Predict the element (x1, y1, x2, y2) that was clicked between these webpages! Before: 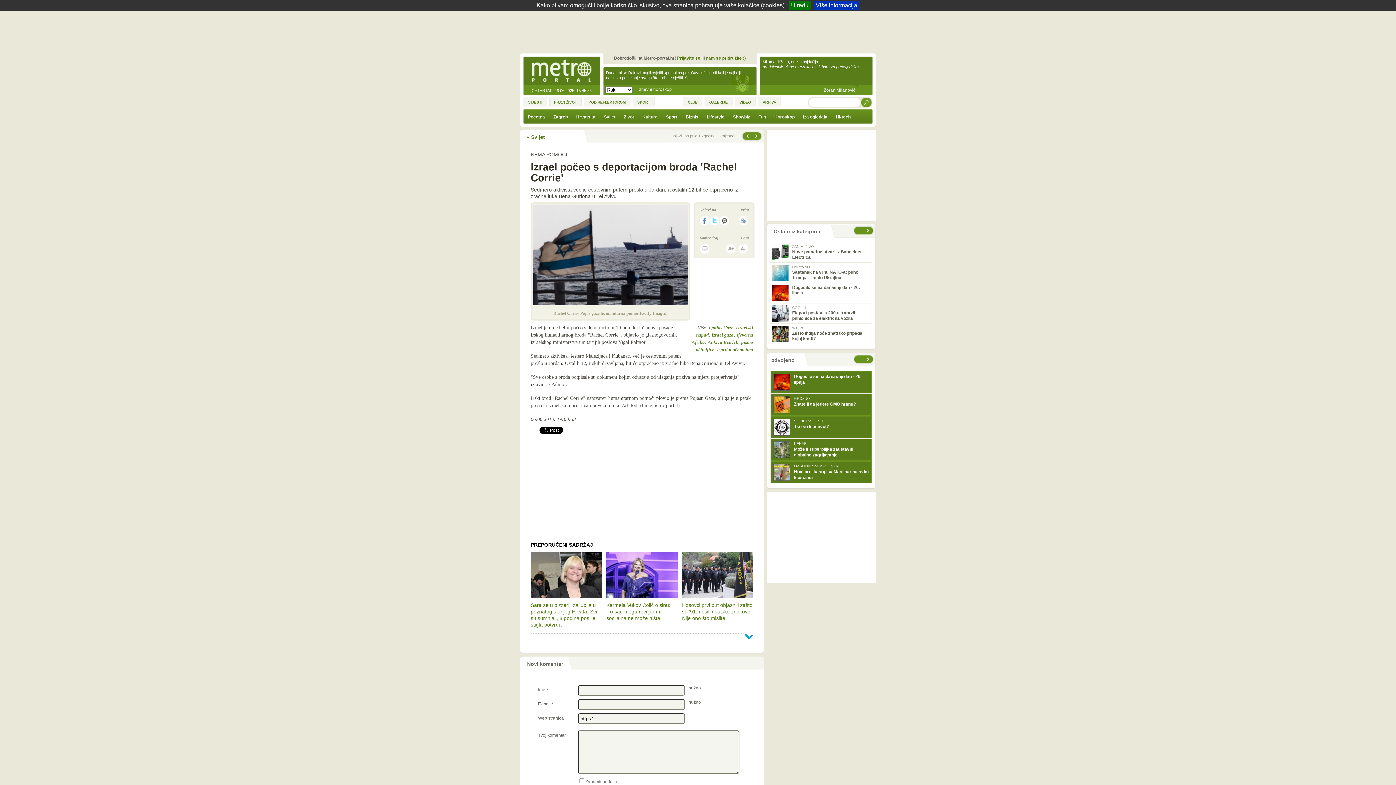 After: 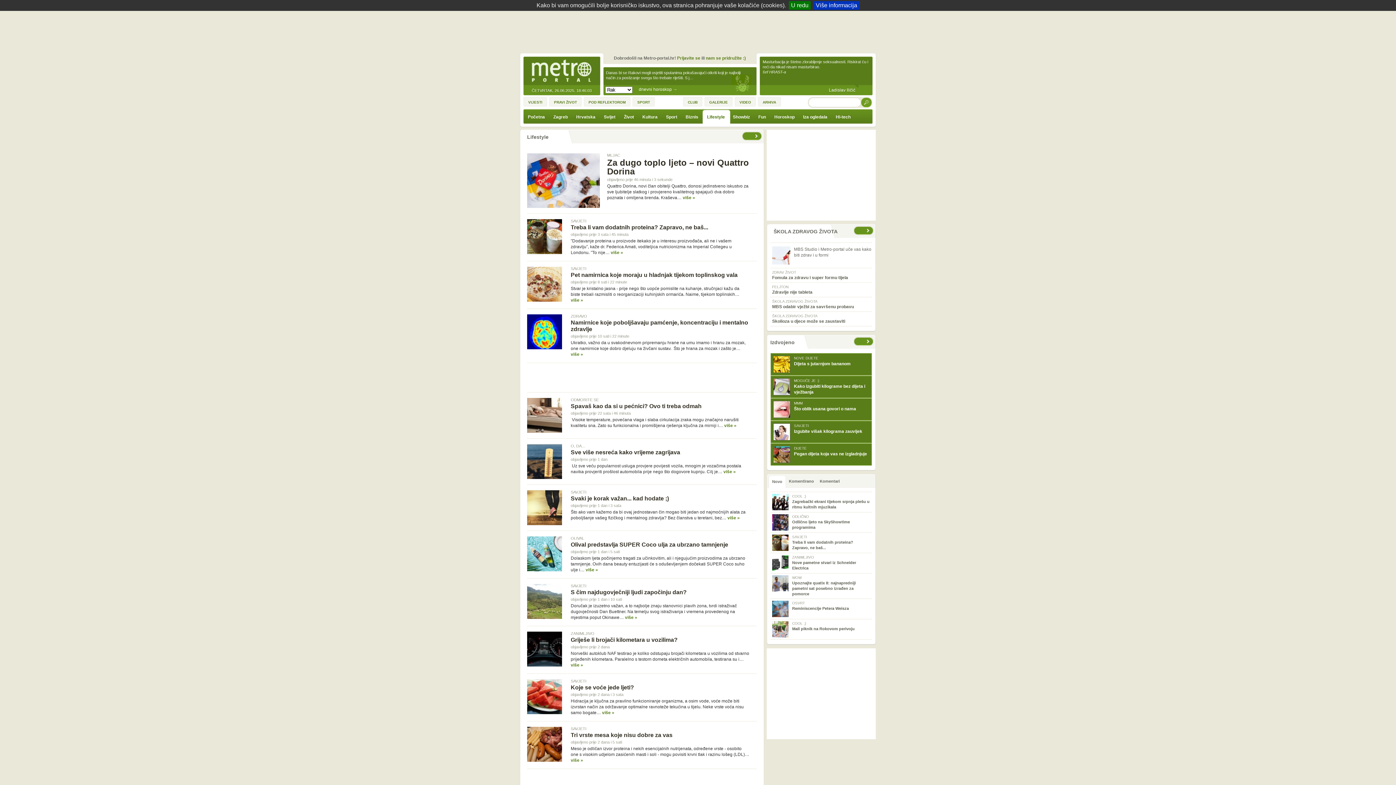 Action: bbox: (702, 109, 728, 124) label: Lifestyle